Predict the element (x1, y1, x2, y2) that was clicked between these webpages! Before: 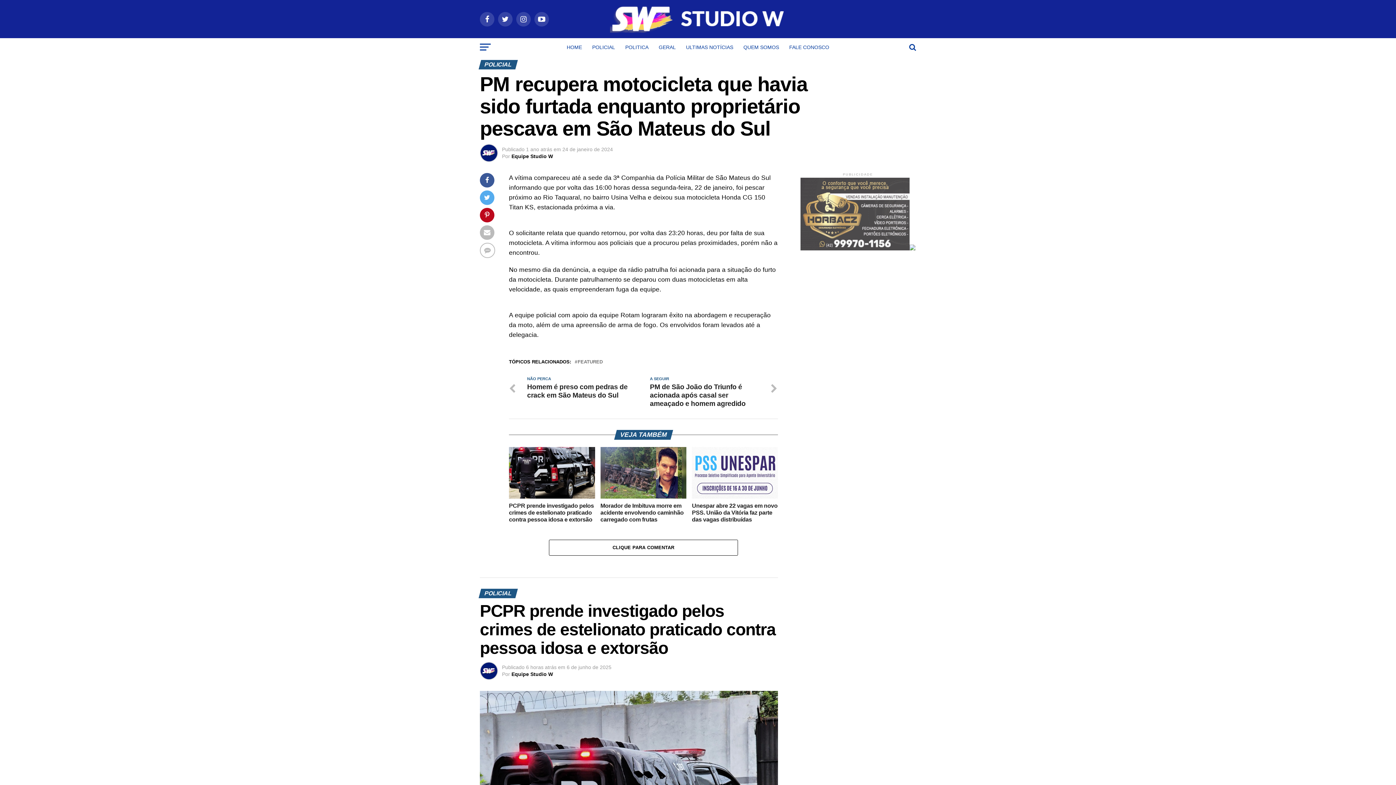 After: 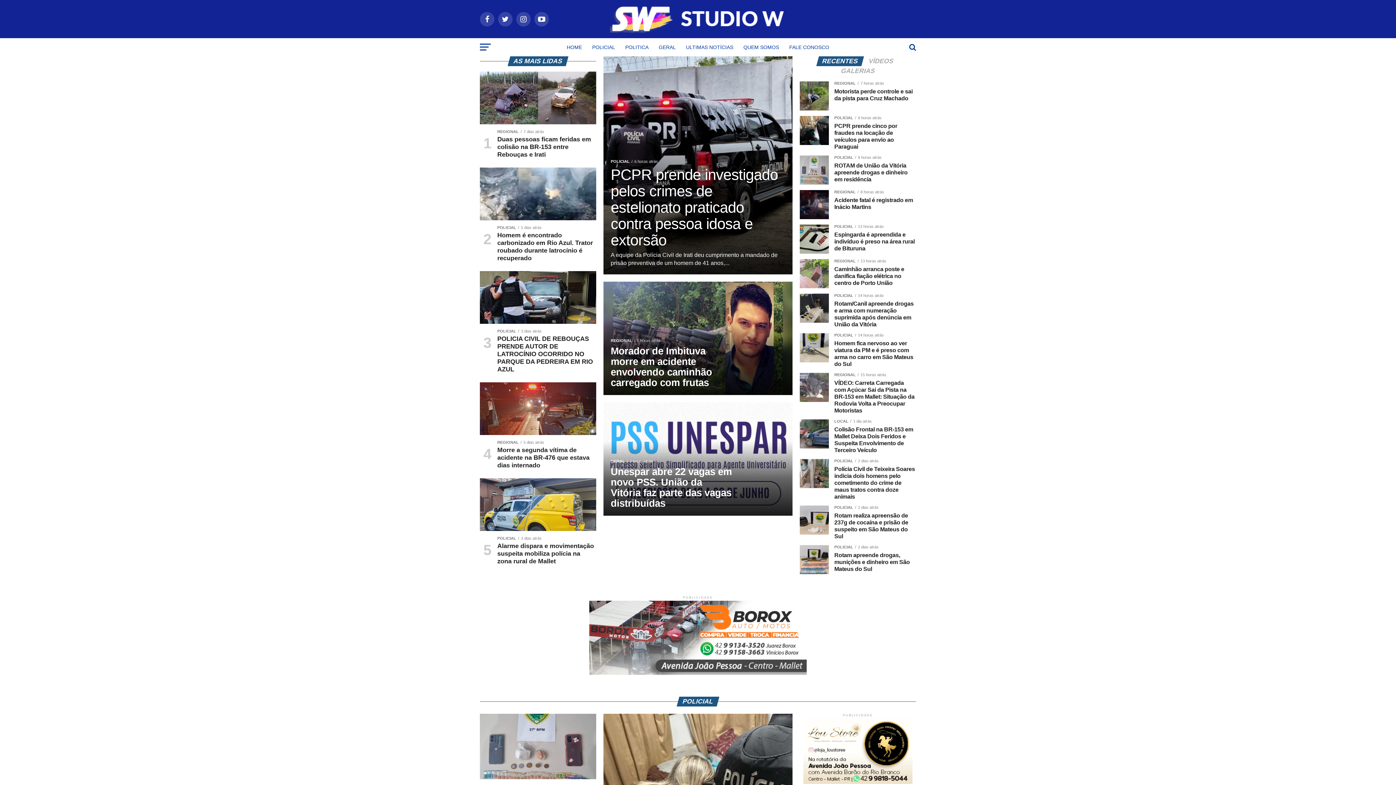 Action: label: HOME bbox: (562, 38, 586, 56)